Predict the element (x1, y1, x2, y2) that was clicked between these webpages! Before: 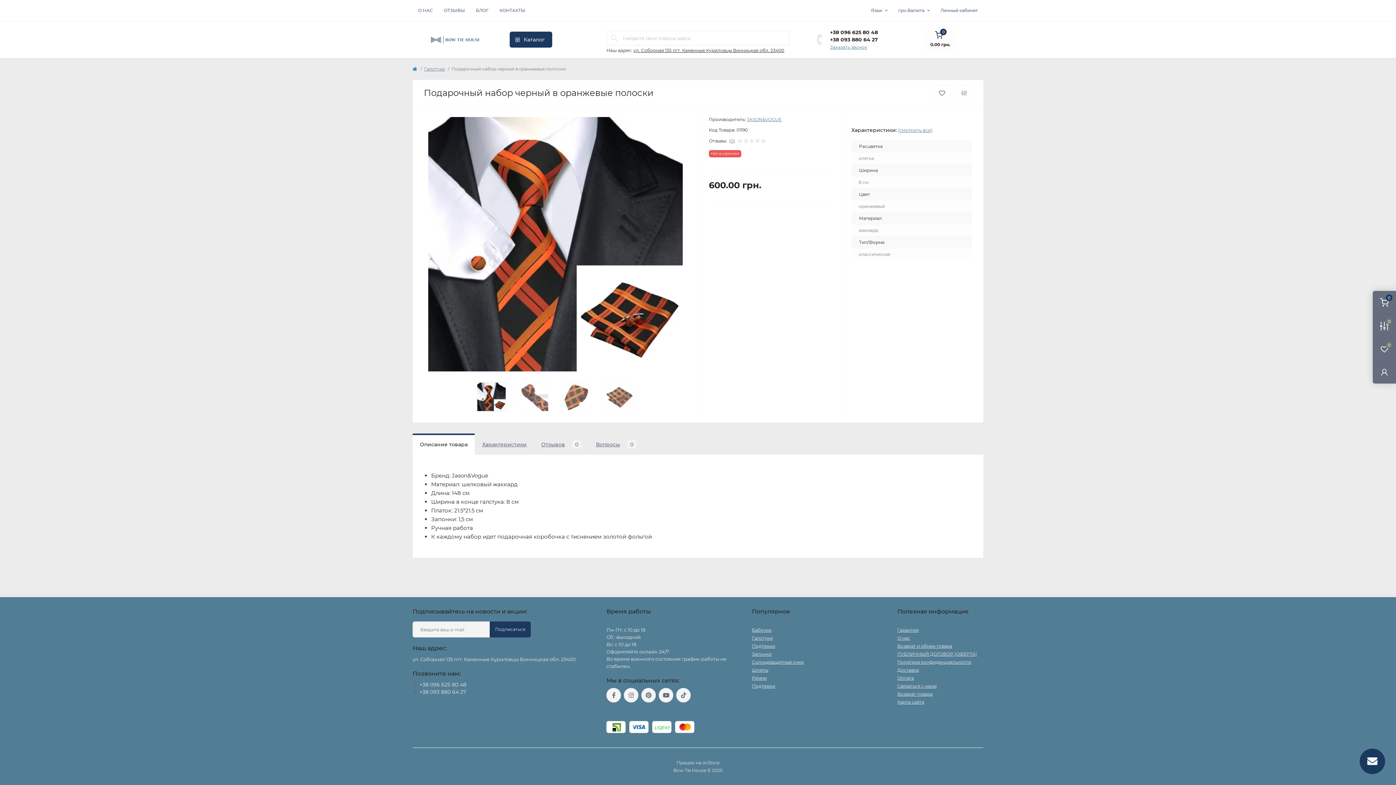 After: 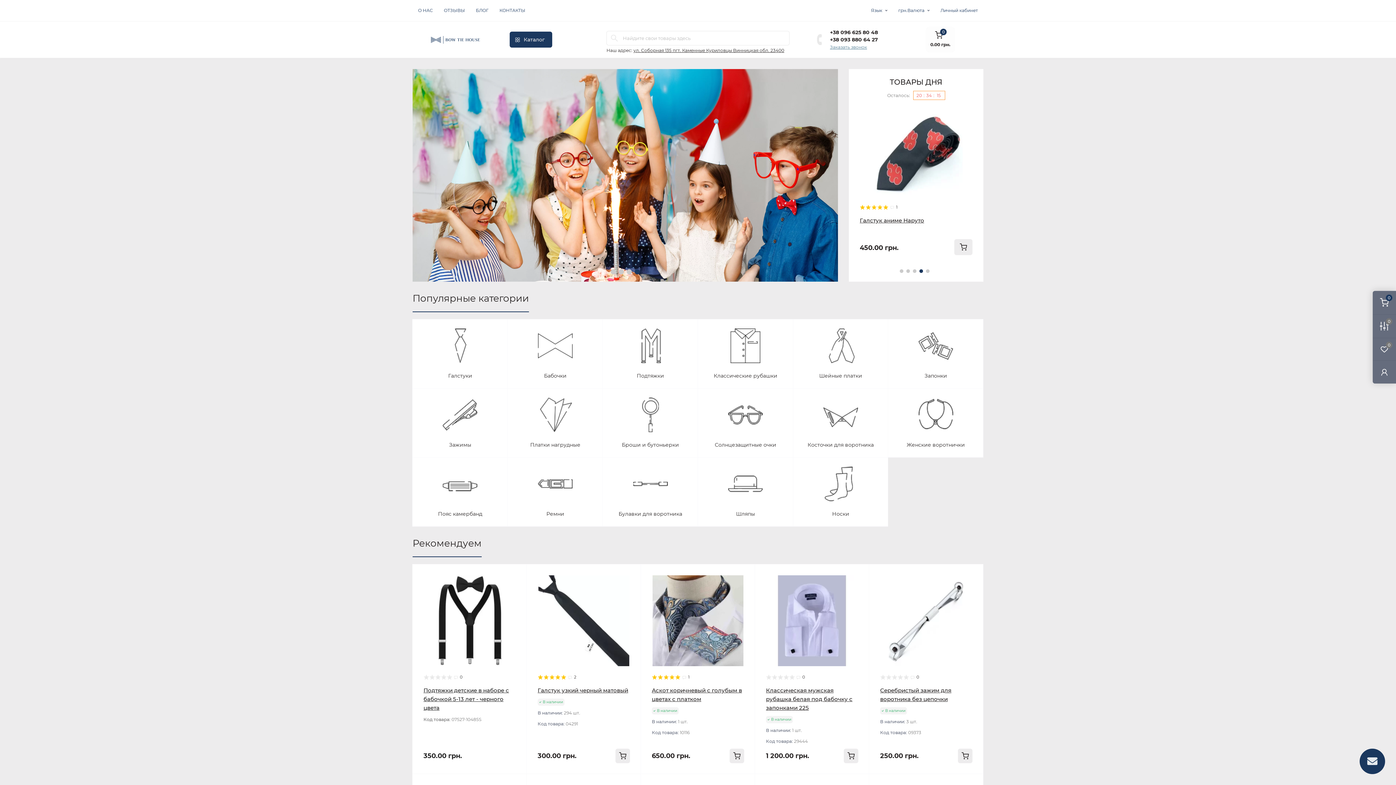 Action: bbox: (430, 32, 481, 46)